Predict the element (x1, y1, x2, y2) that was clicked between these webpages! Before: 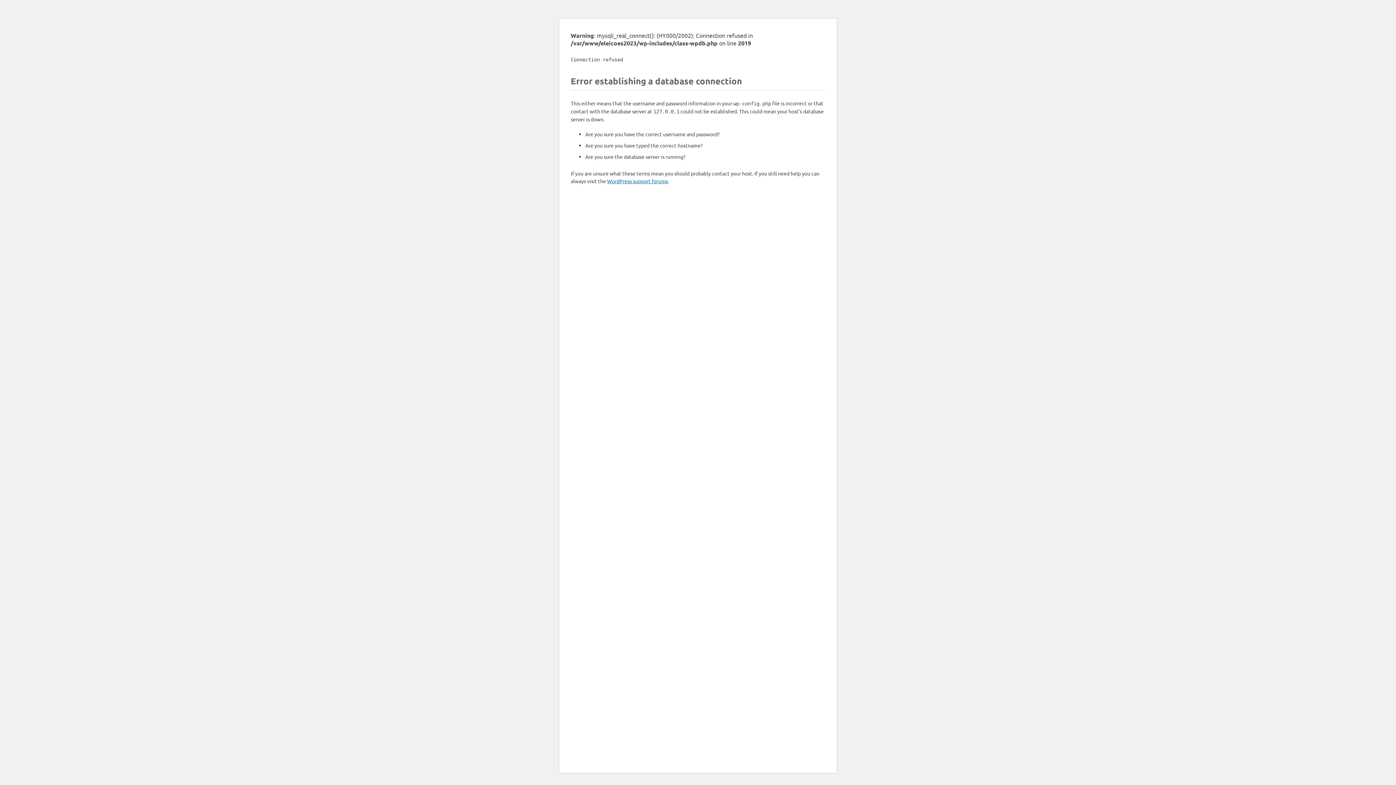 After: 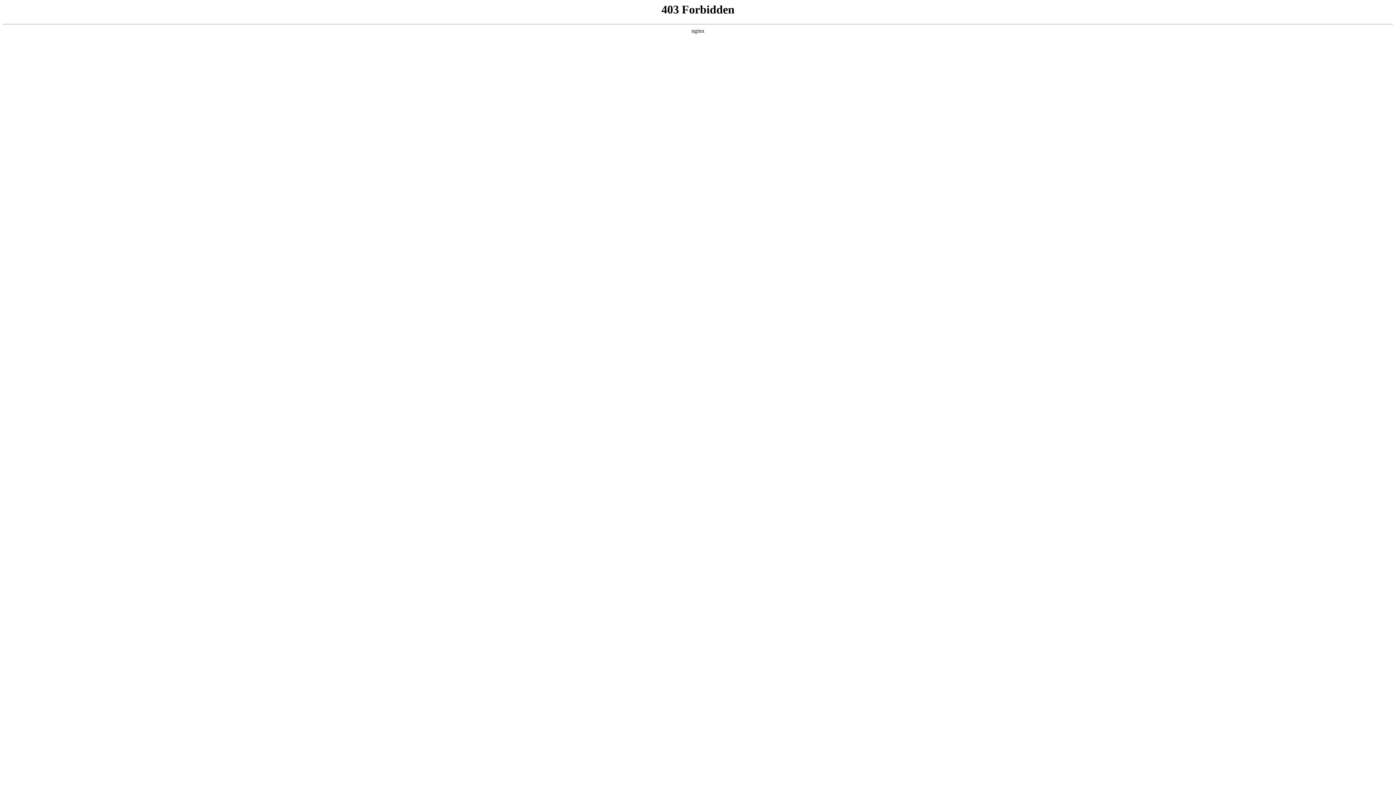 Action: bbox: (607, 177, 668, 184) label: WordPress support forums